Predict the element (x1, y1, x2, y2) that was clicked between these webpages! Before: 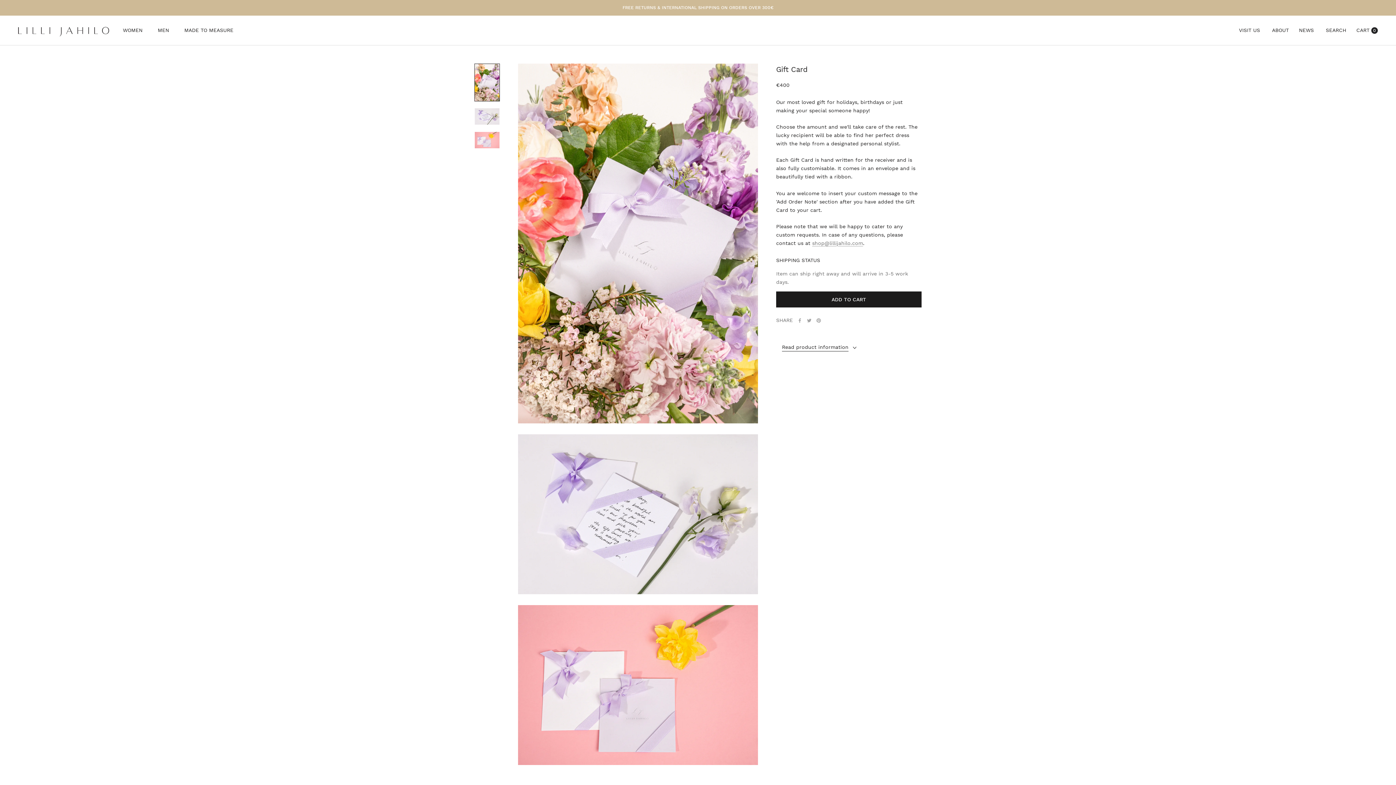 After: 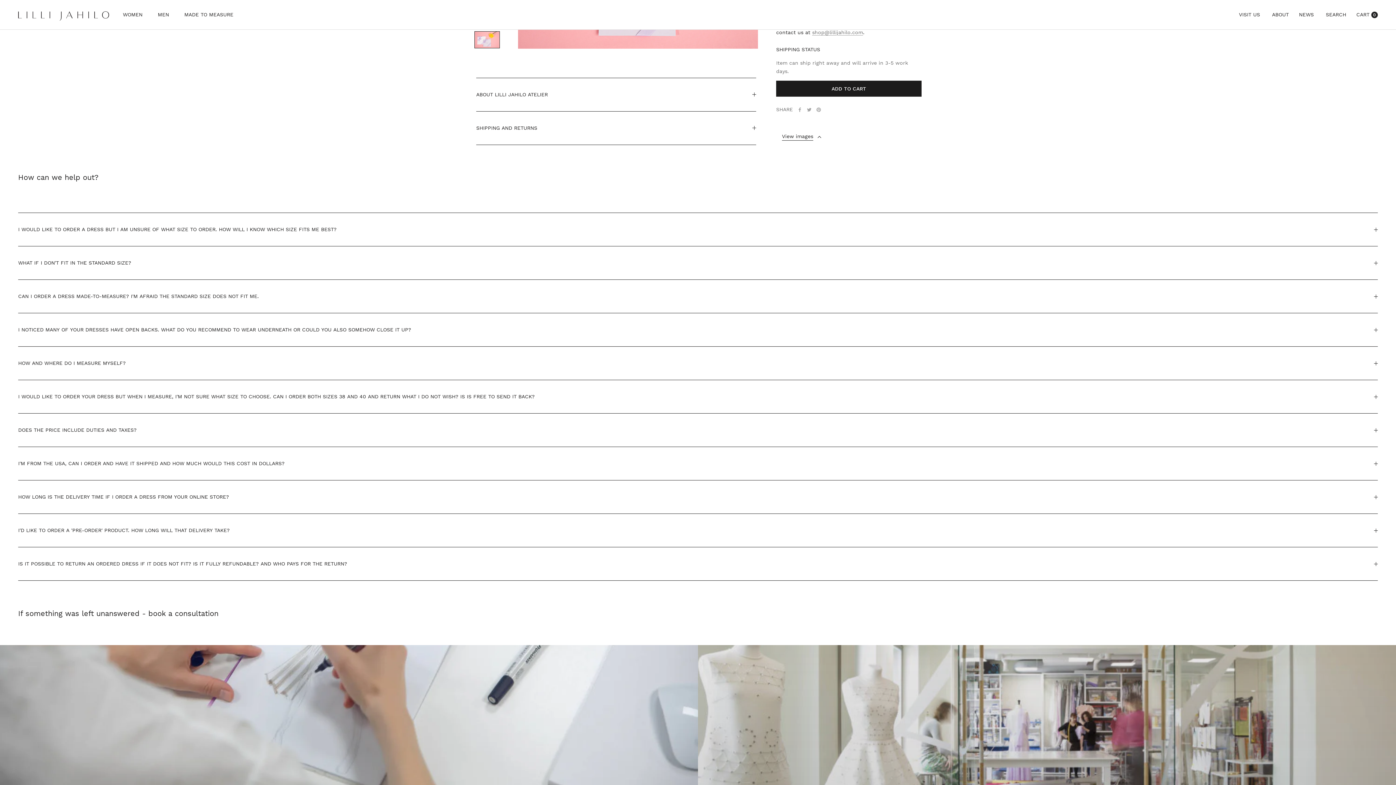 Action: label: Read product information  bbox: (776, 339, 921, 355)